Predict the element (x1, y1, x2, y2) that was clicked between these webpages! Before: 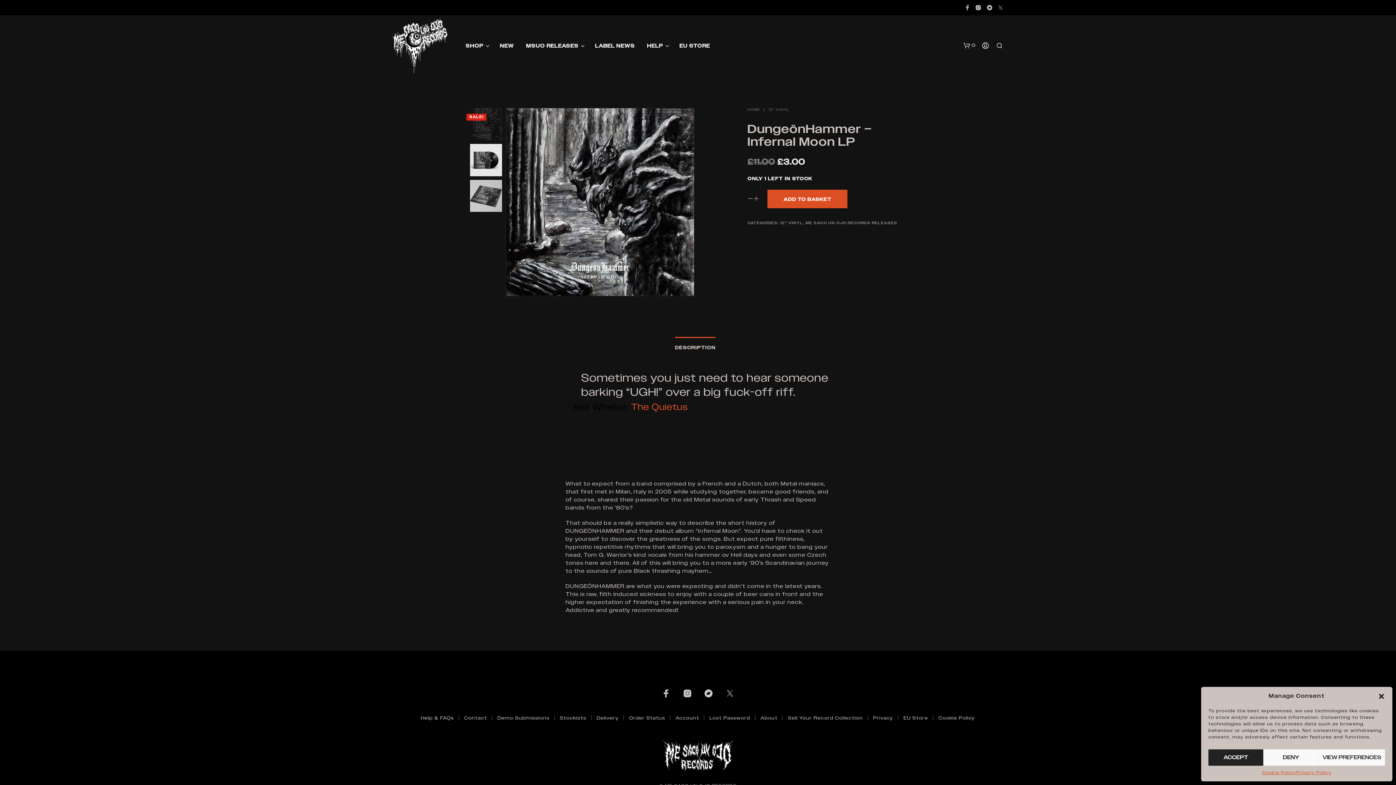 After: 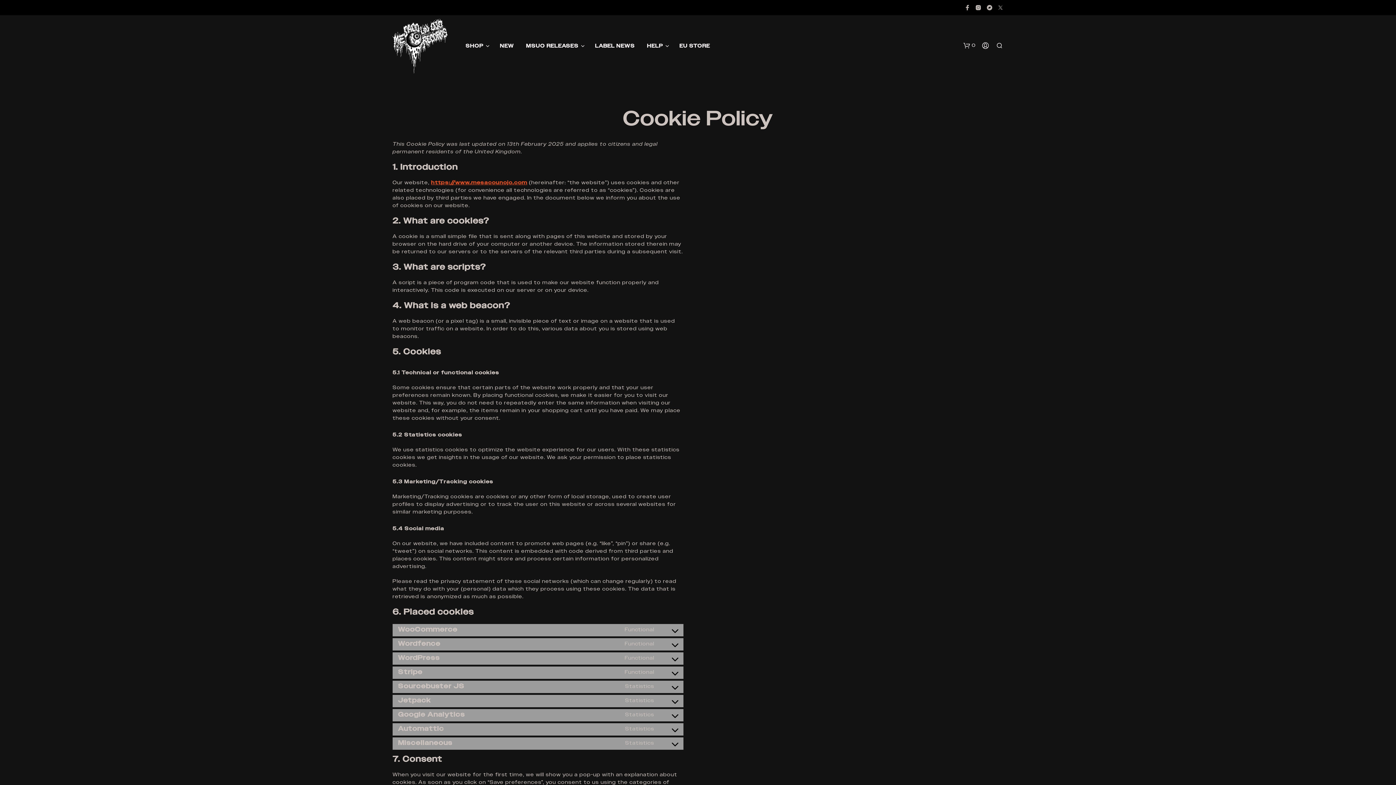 Action: bbox: (938, 715, 975, 721) label: Cookie Policy